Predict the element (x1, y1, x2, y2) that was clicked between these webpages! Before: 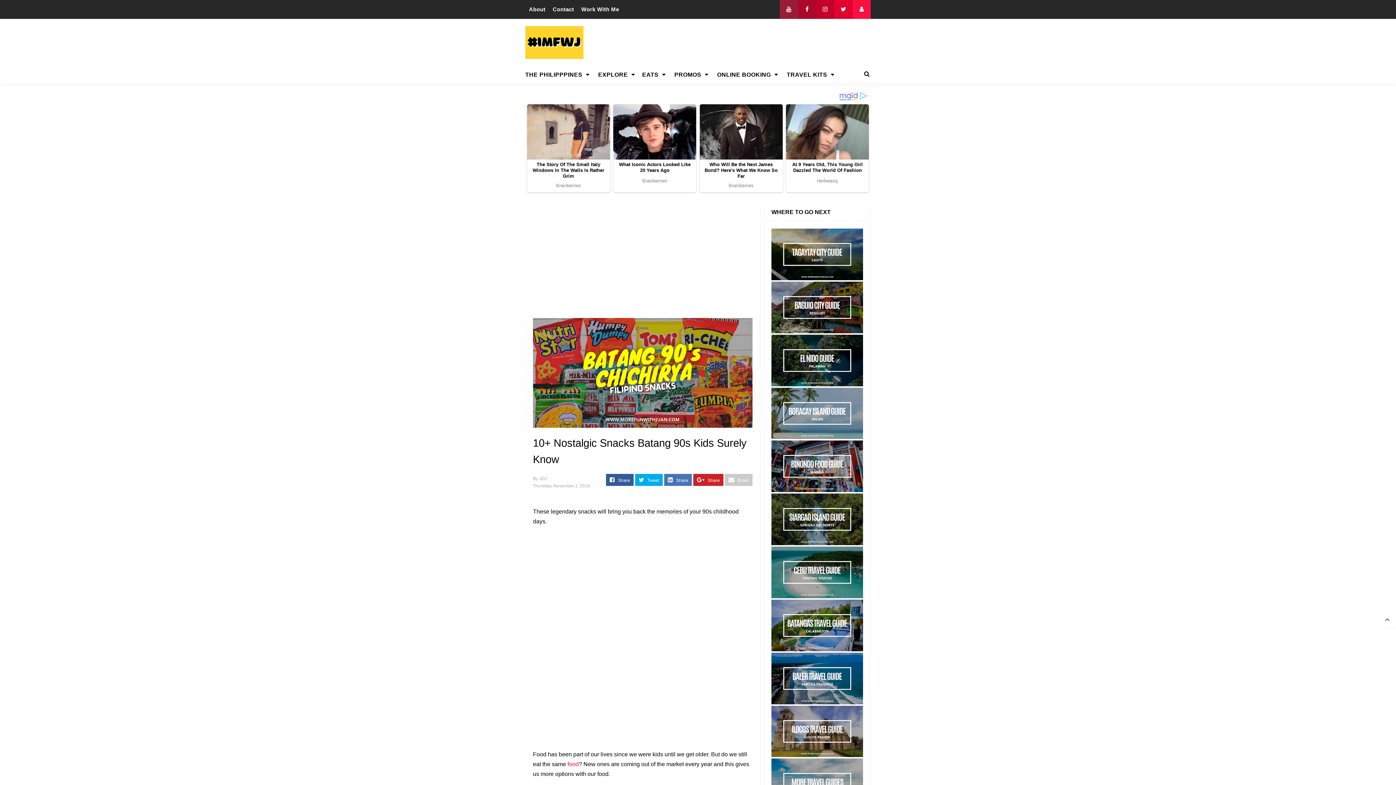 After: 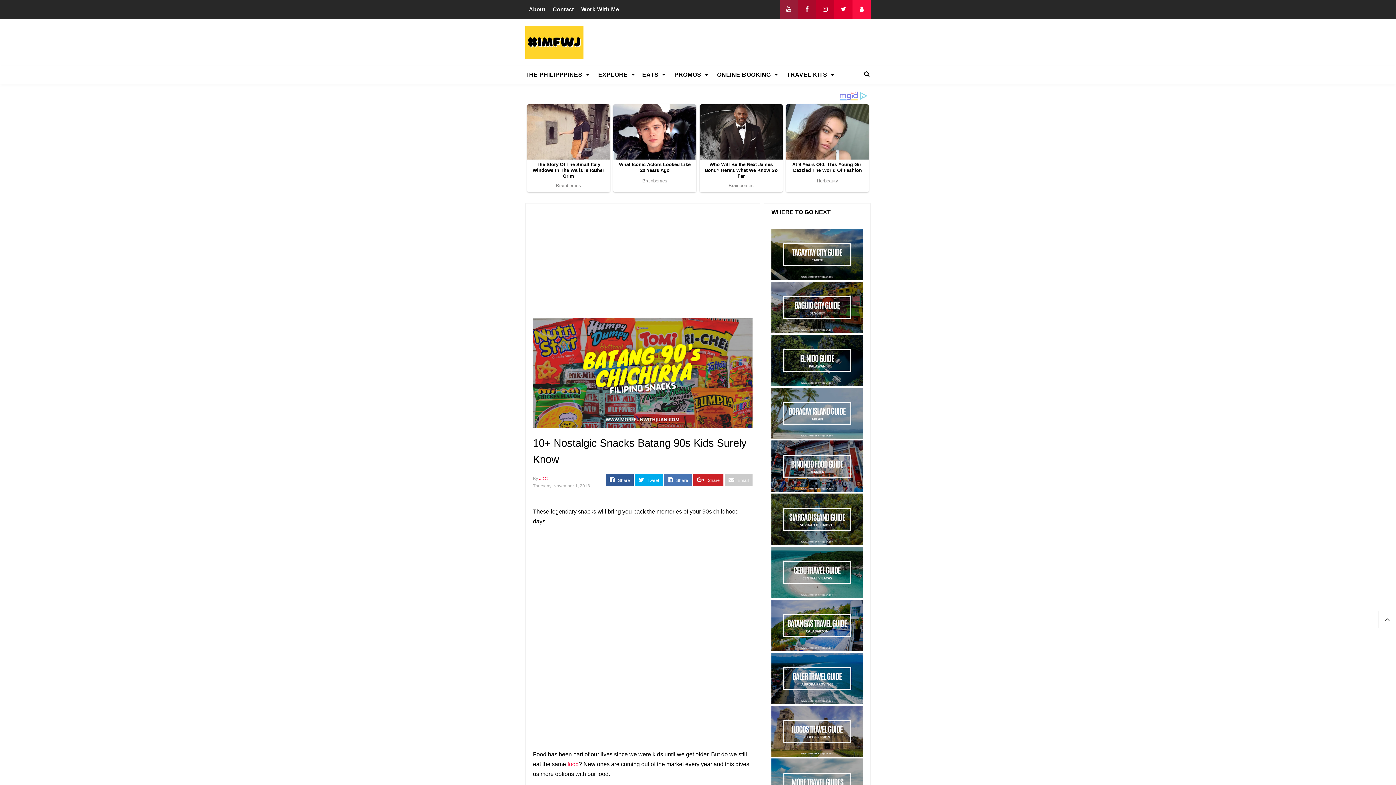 Action: label: JDC bbox: (539, 476, 548, 481)